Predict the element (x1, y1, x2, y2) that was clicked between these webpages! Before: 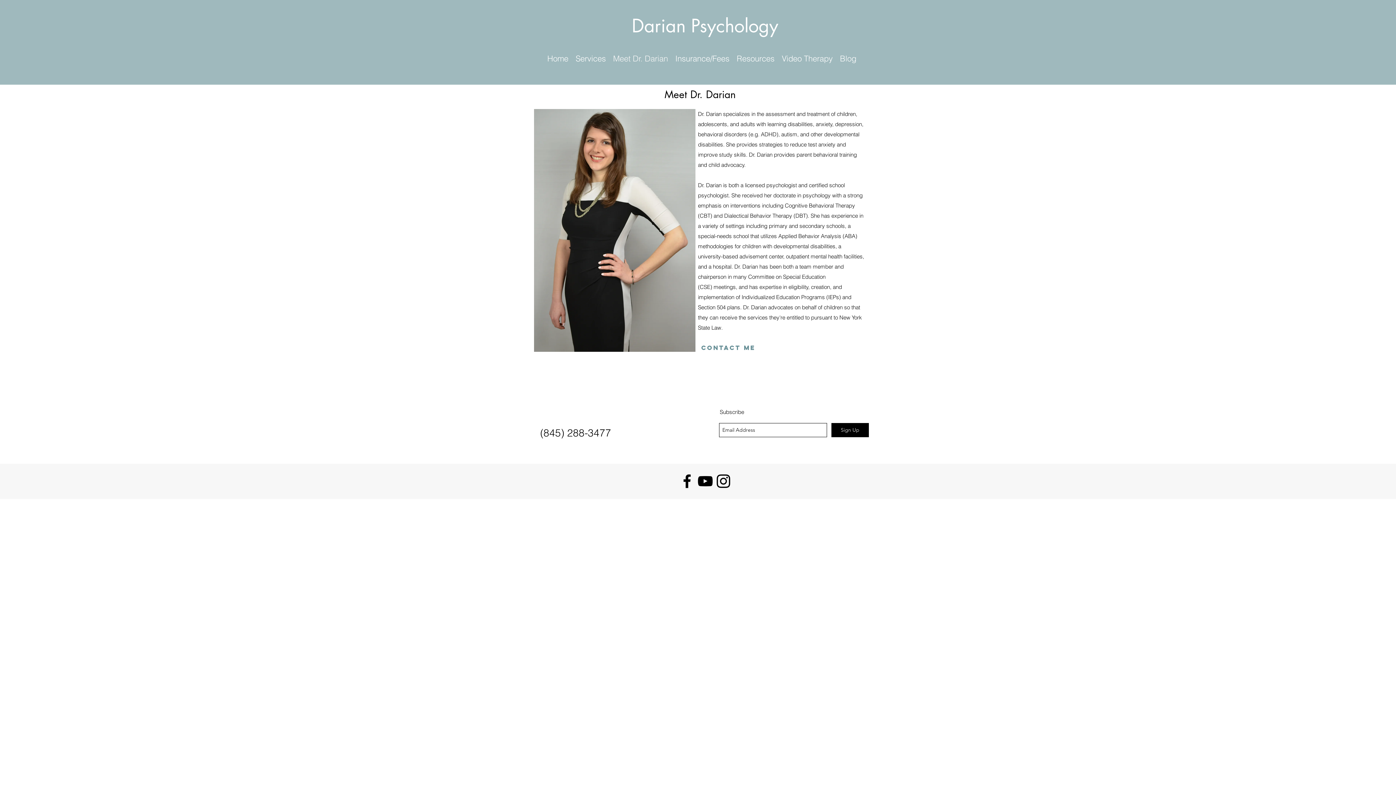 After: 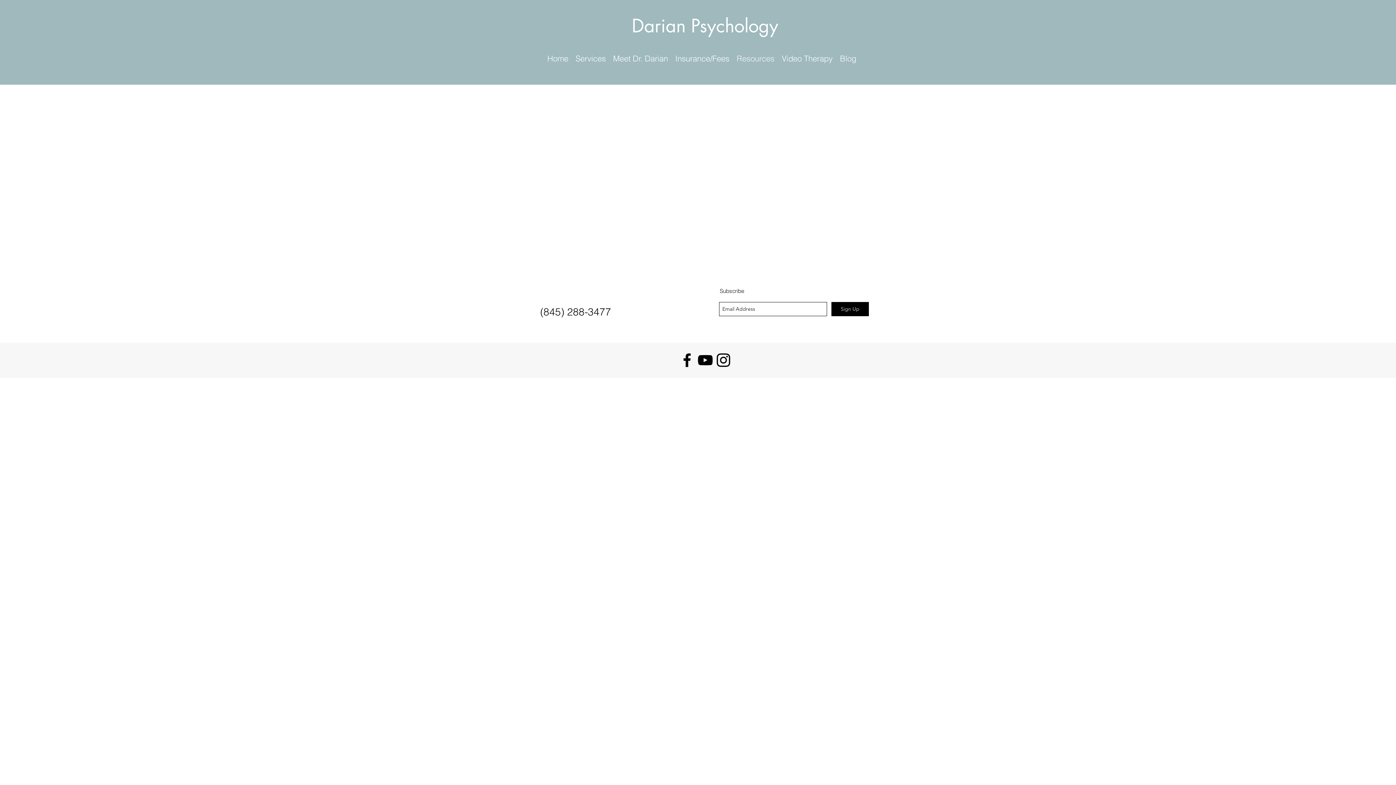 Action: bbox: (733, 48, 778, 69) label: Resources